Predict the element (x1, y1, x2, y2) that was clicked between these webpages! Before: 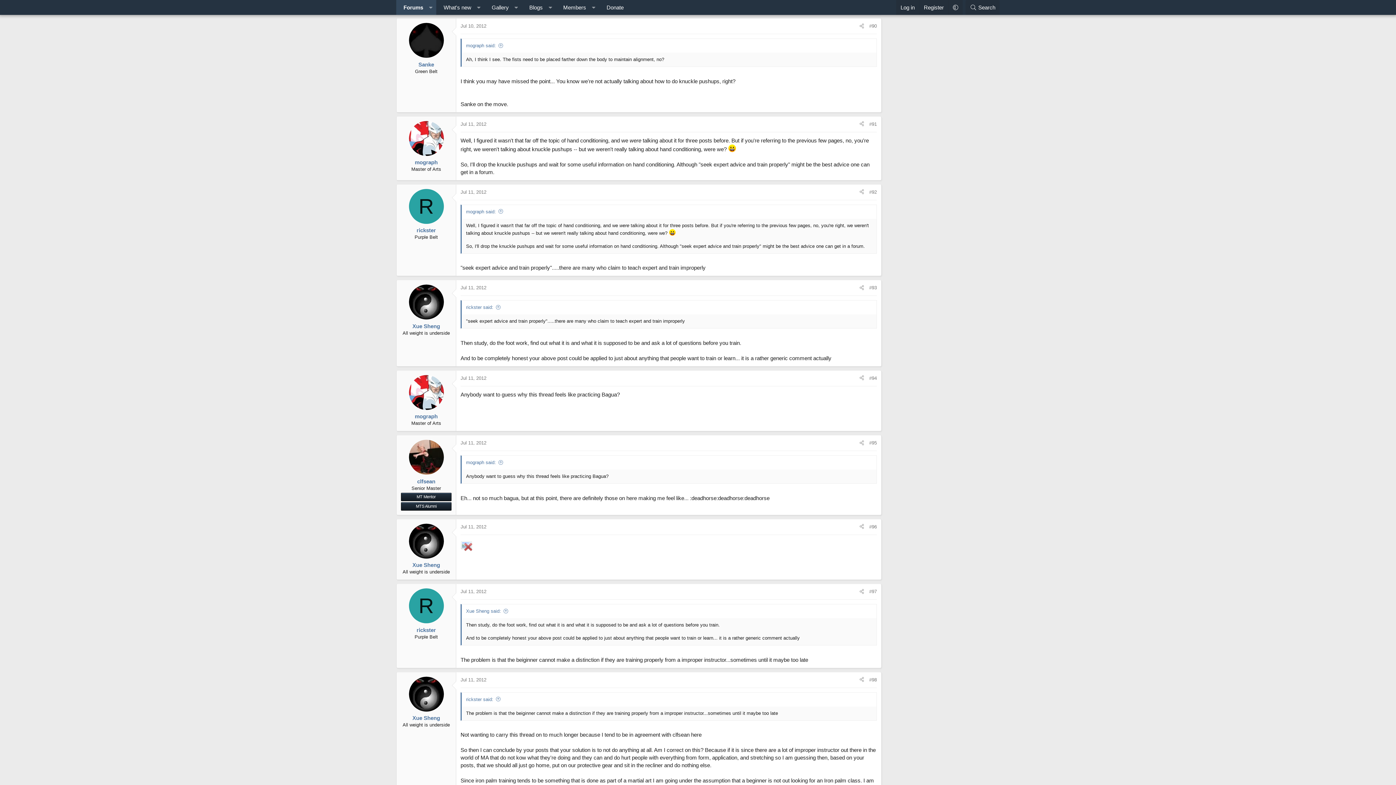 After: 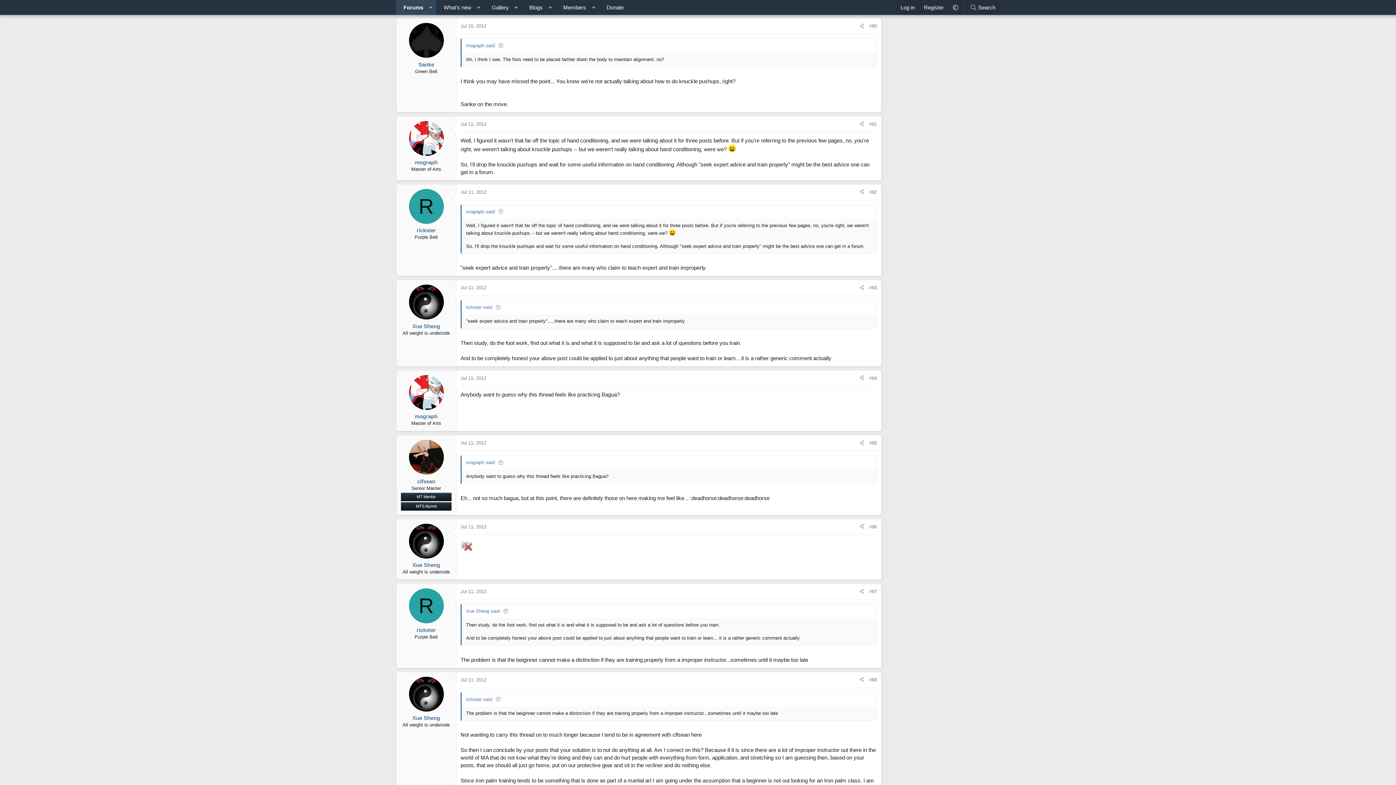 Action: bbox: (408, 523, 443, 558)